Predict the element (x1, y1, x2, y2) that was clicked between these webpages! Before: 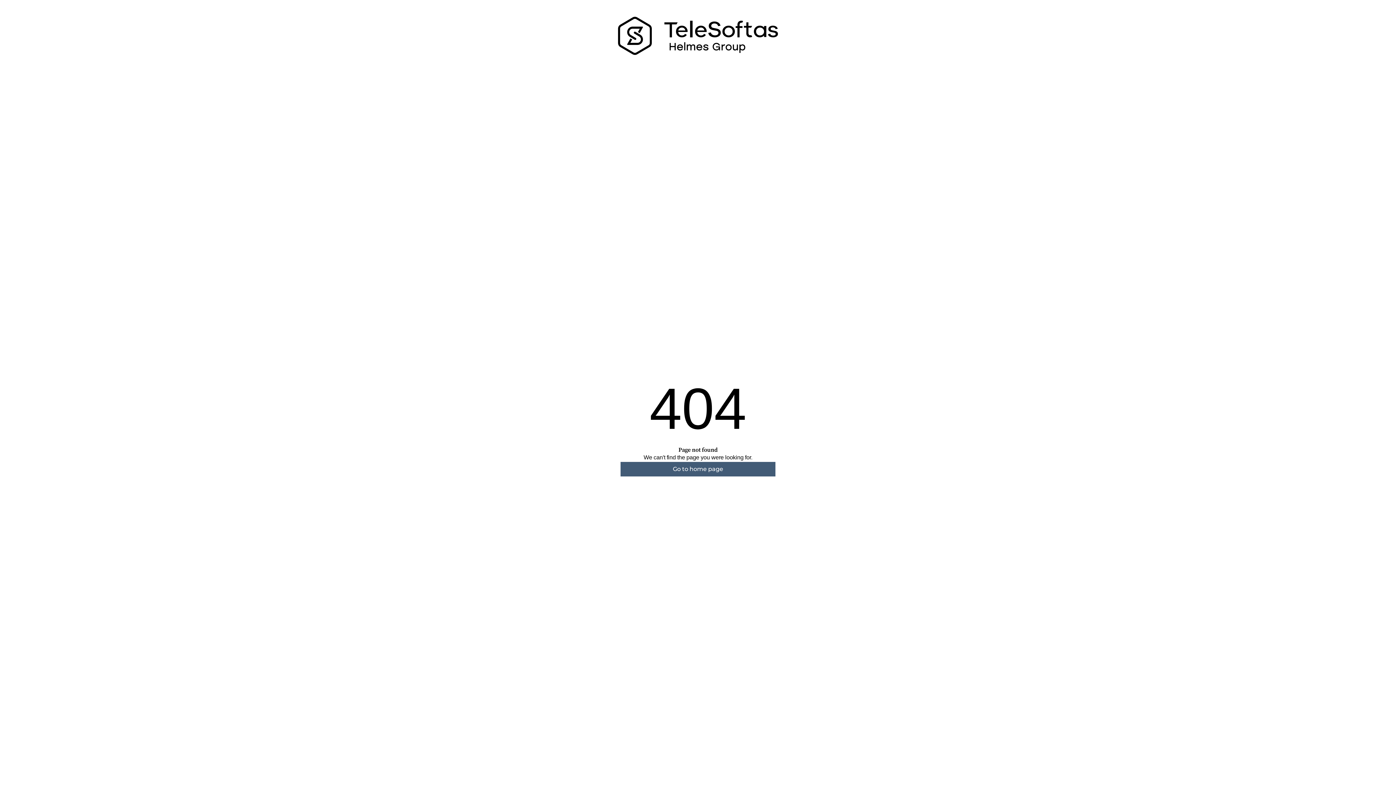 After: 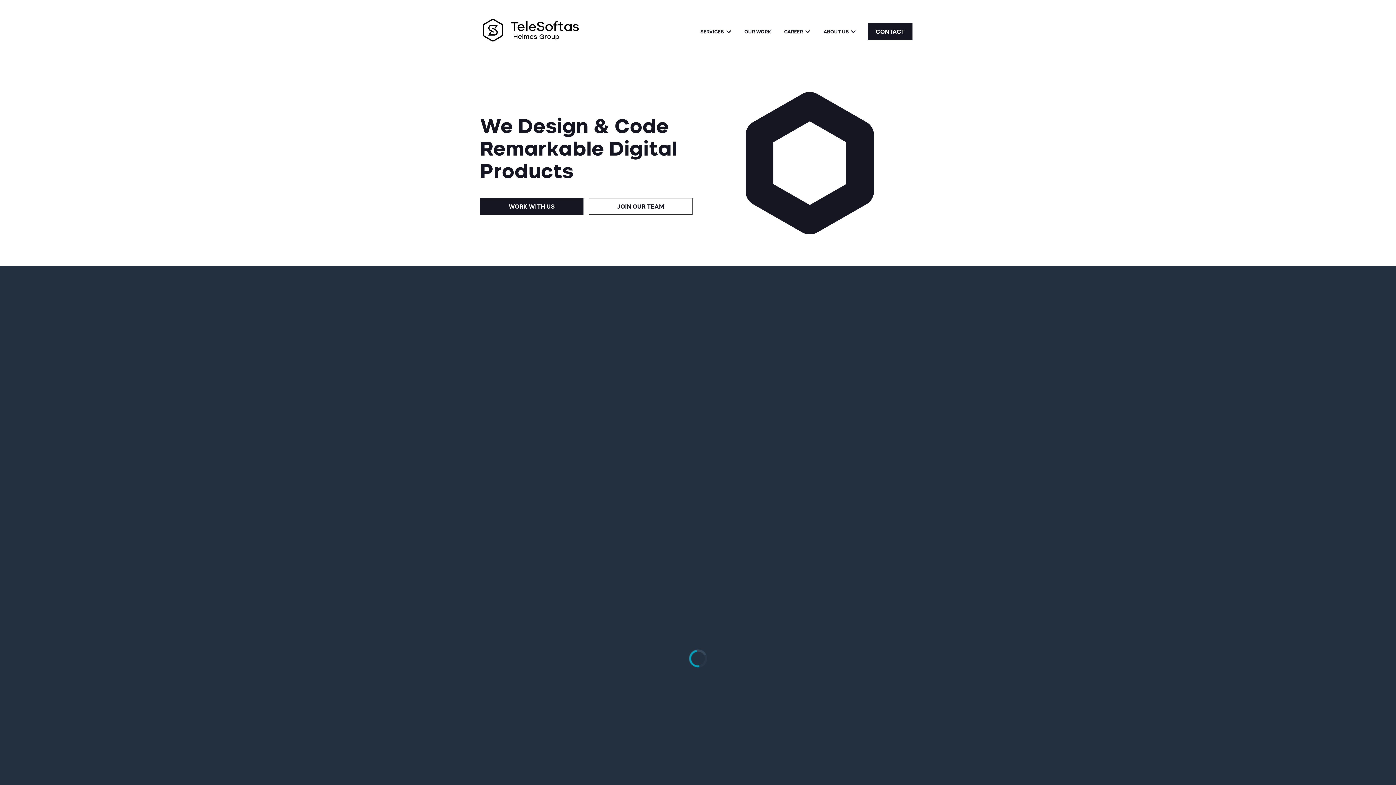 Action: bbox: (620, 462, 775, 476) label: Go to home page